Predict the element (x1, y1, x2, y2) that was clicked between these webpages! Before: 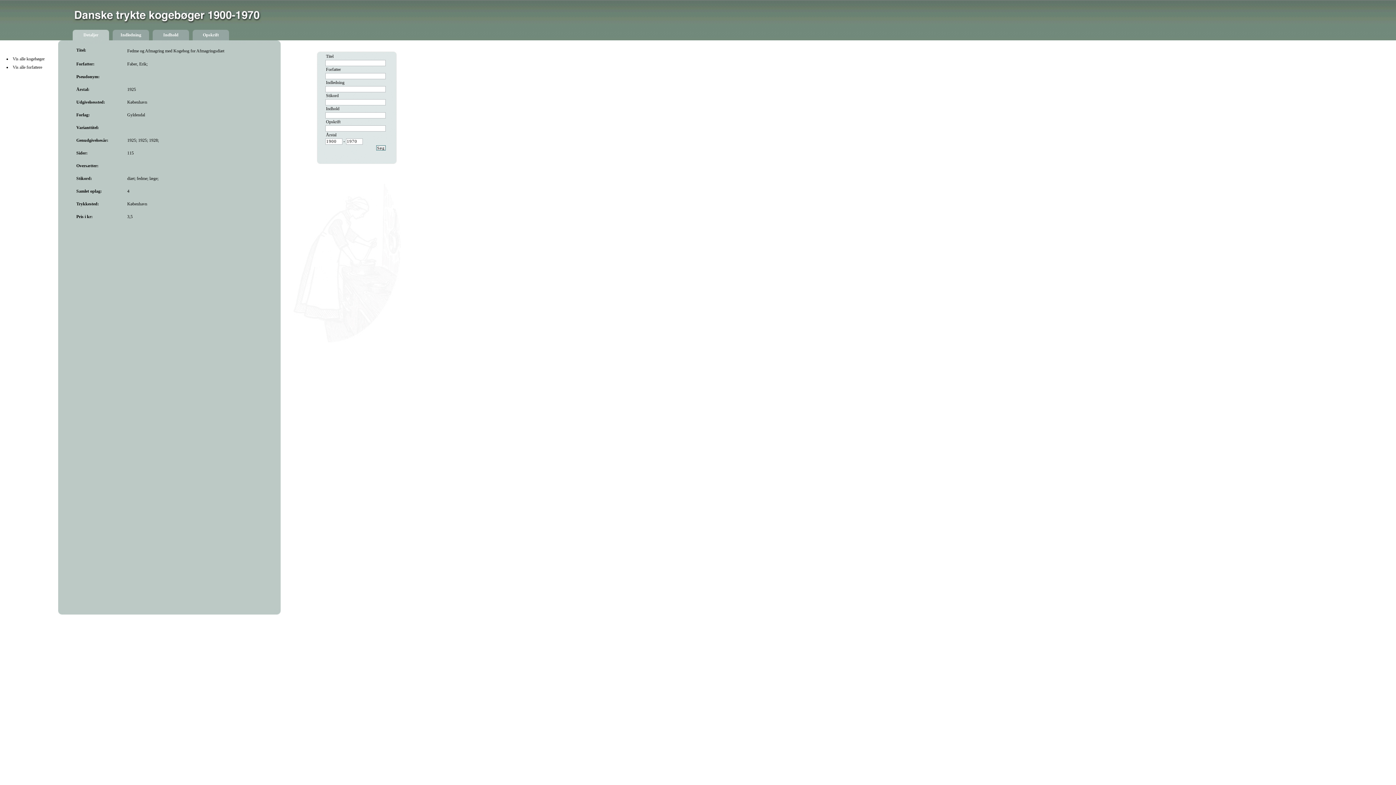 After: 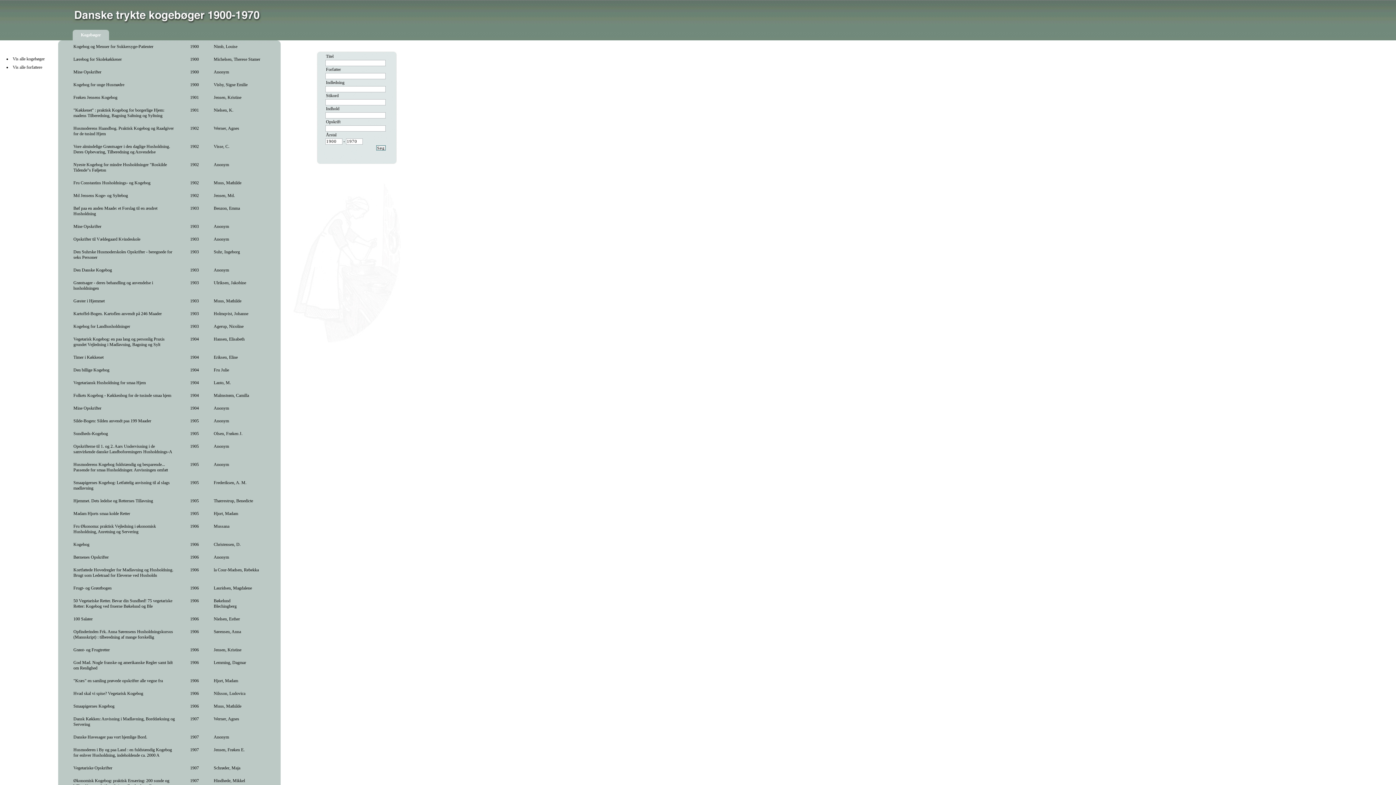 Action: bbox: (72, 18, 261, 24)